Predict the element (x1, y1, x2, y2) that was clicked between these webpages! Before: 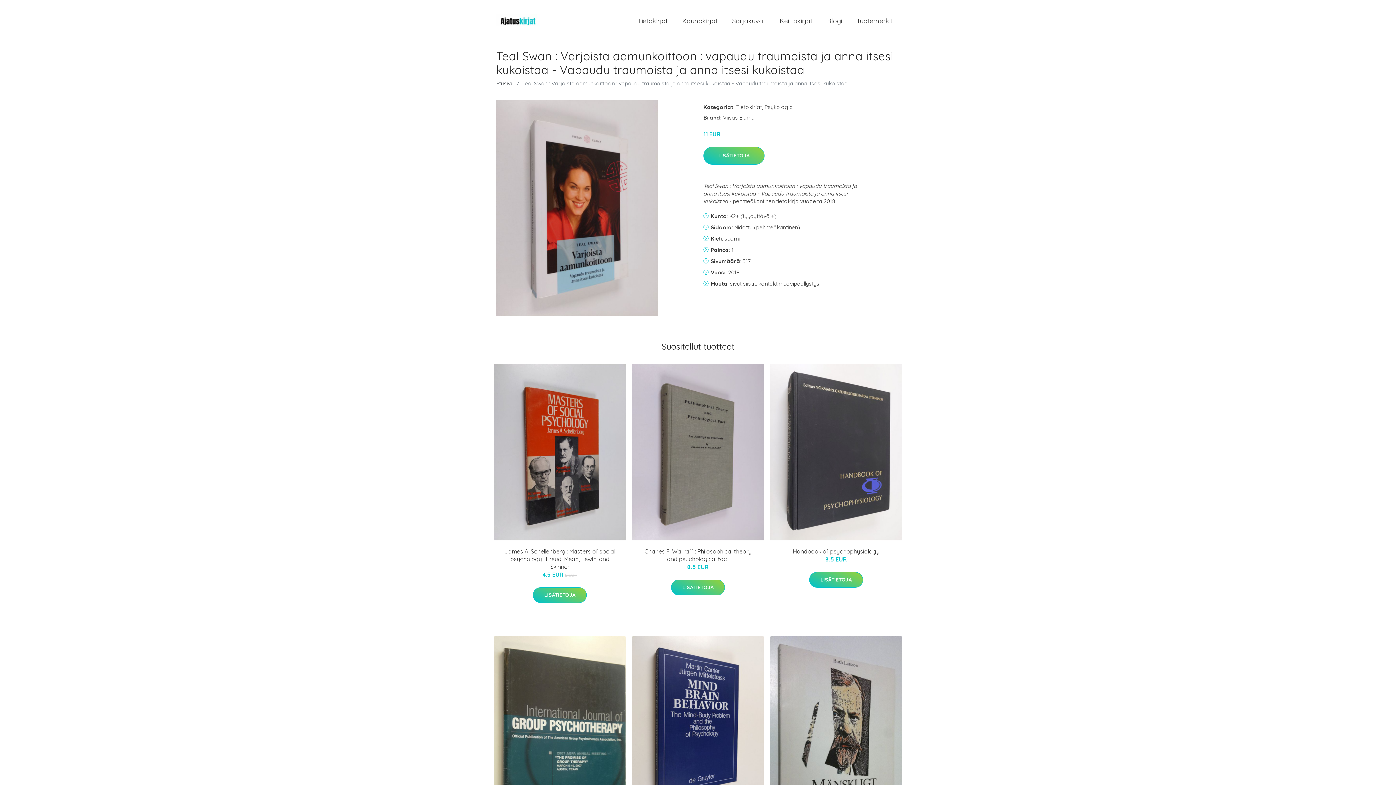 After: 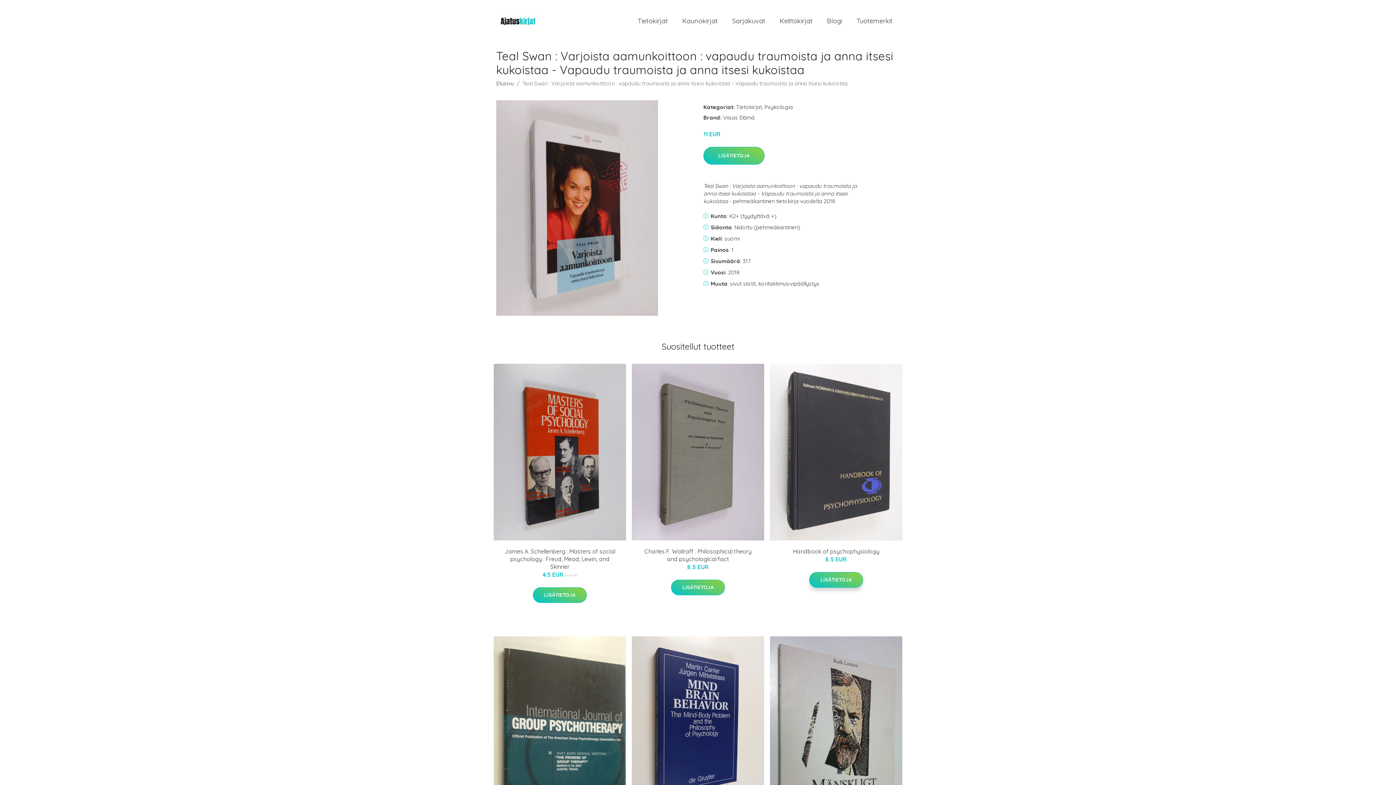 Action: bbox: (809, 572, 863, 587) label: LISÄTIETOJA